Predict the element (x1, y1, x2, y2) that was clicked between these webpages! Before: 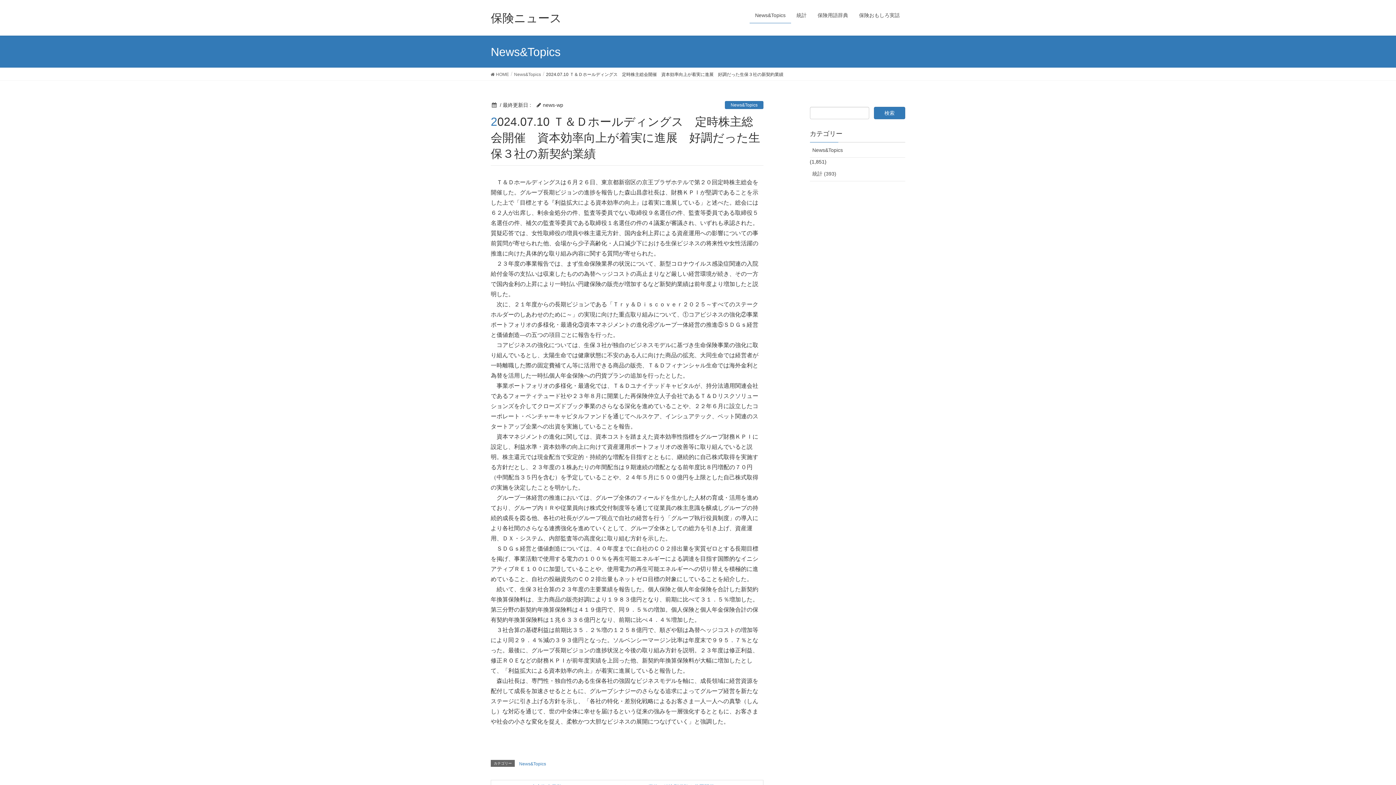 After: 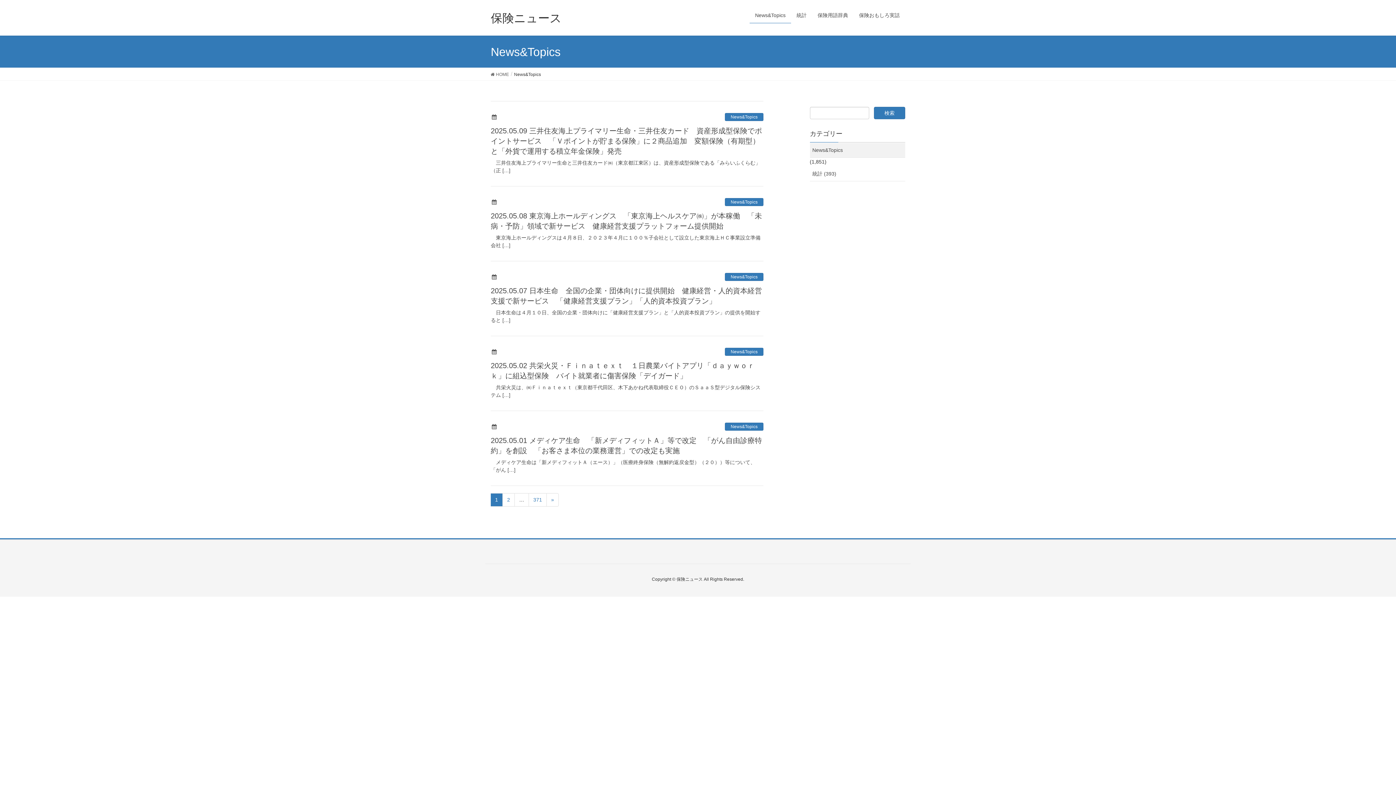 Action: label: News&Topics bbox: (749, 7, 791, 23)